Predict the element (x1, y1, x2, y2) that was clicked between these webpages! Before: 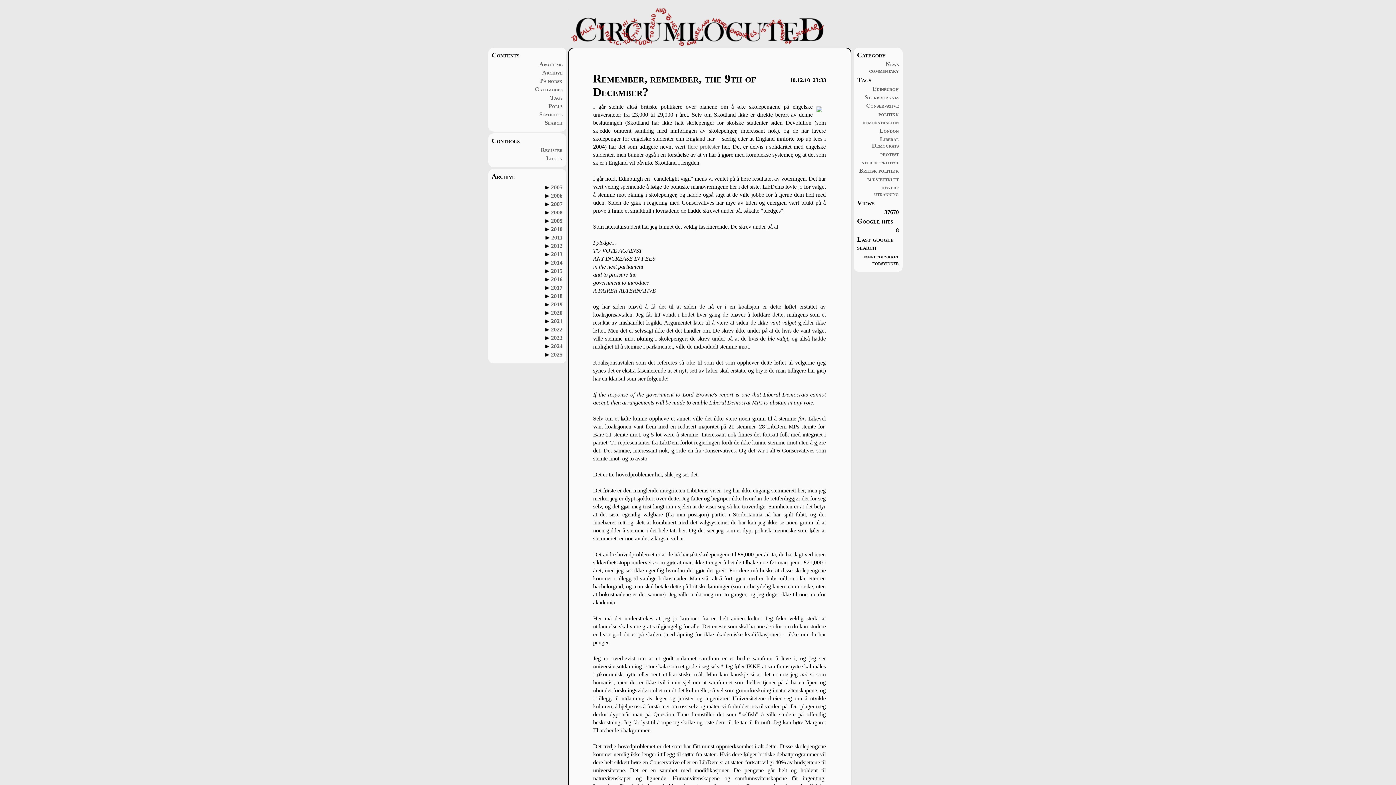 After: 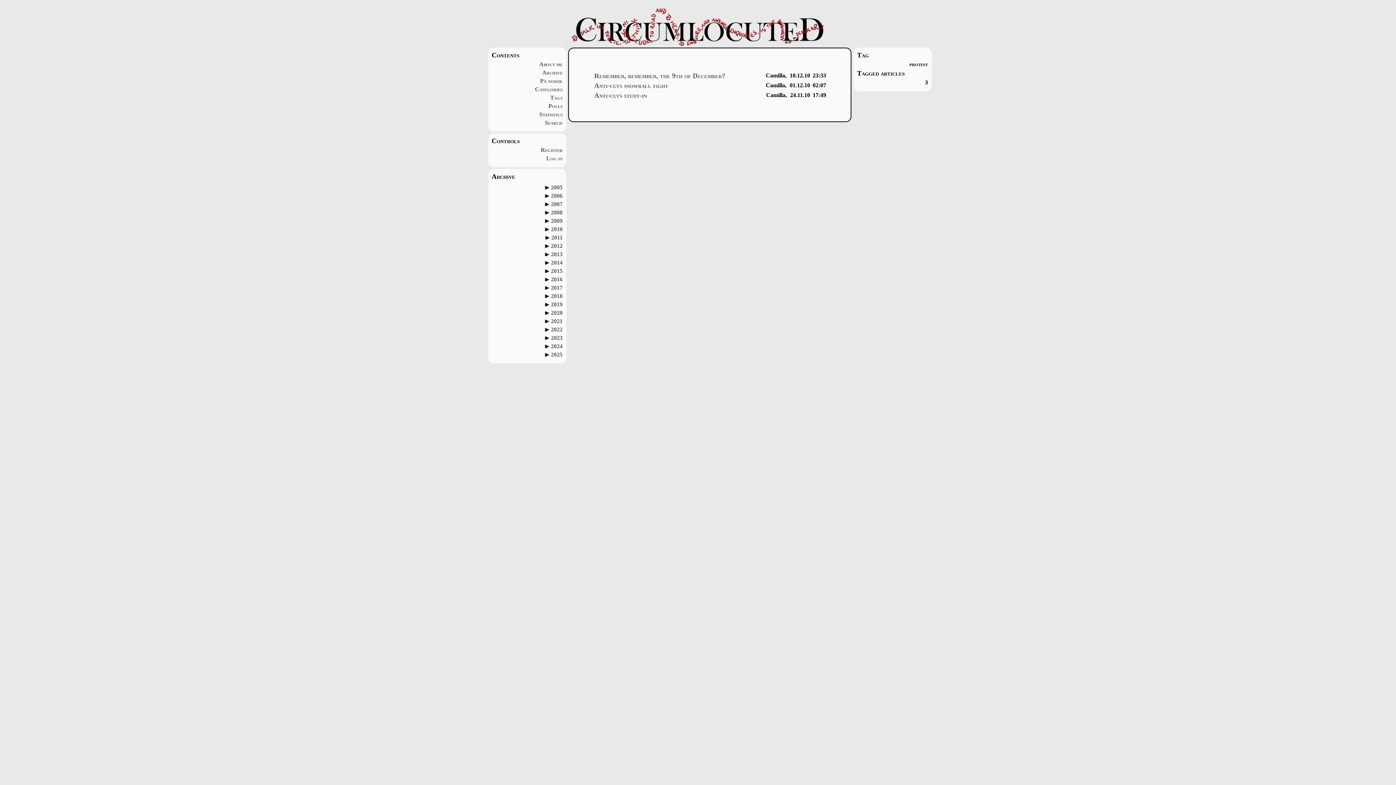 Action: bbox: (880, 150, 899, 156) label: protest